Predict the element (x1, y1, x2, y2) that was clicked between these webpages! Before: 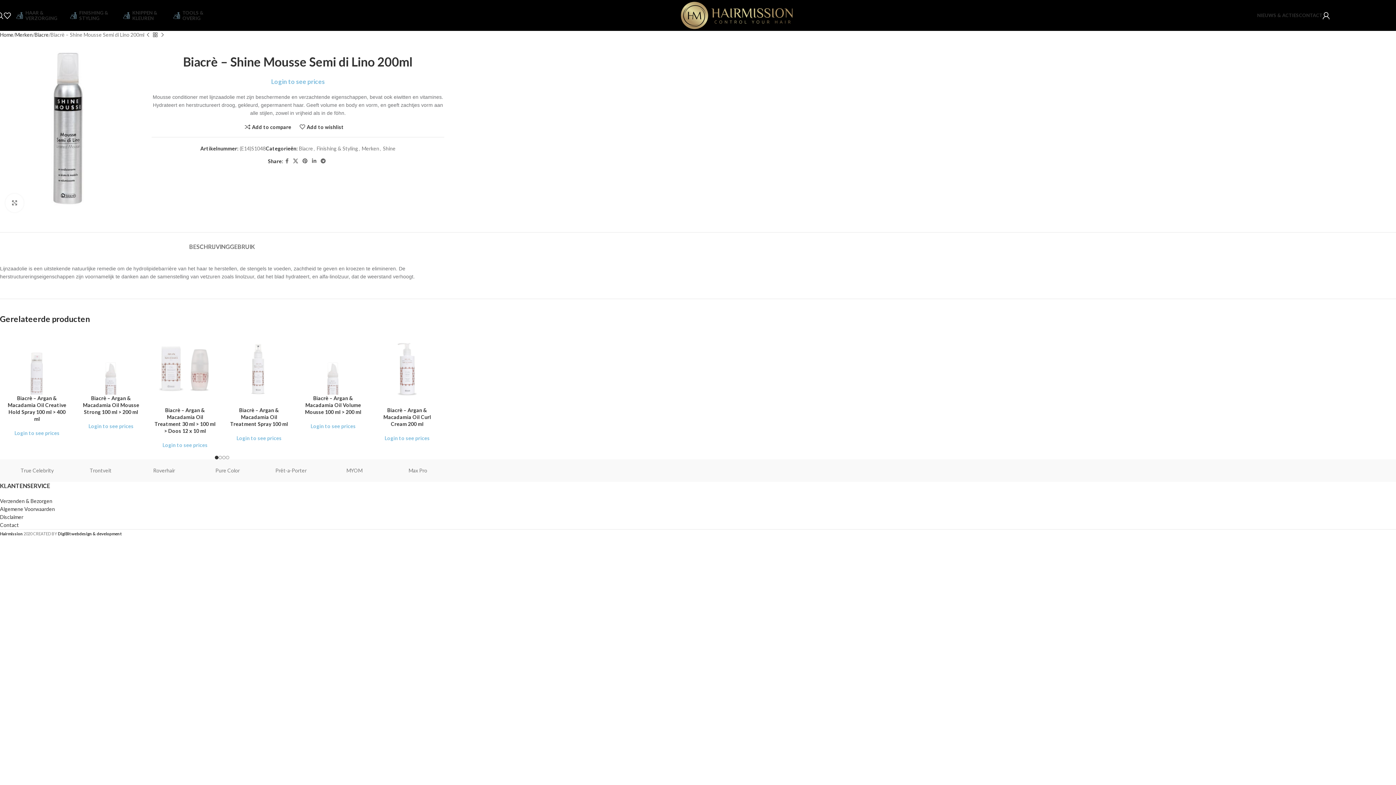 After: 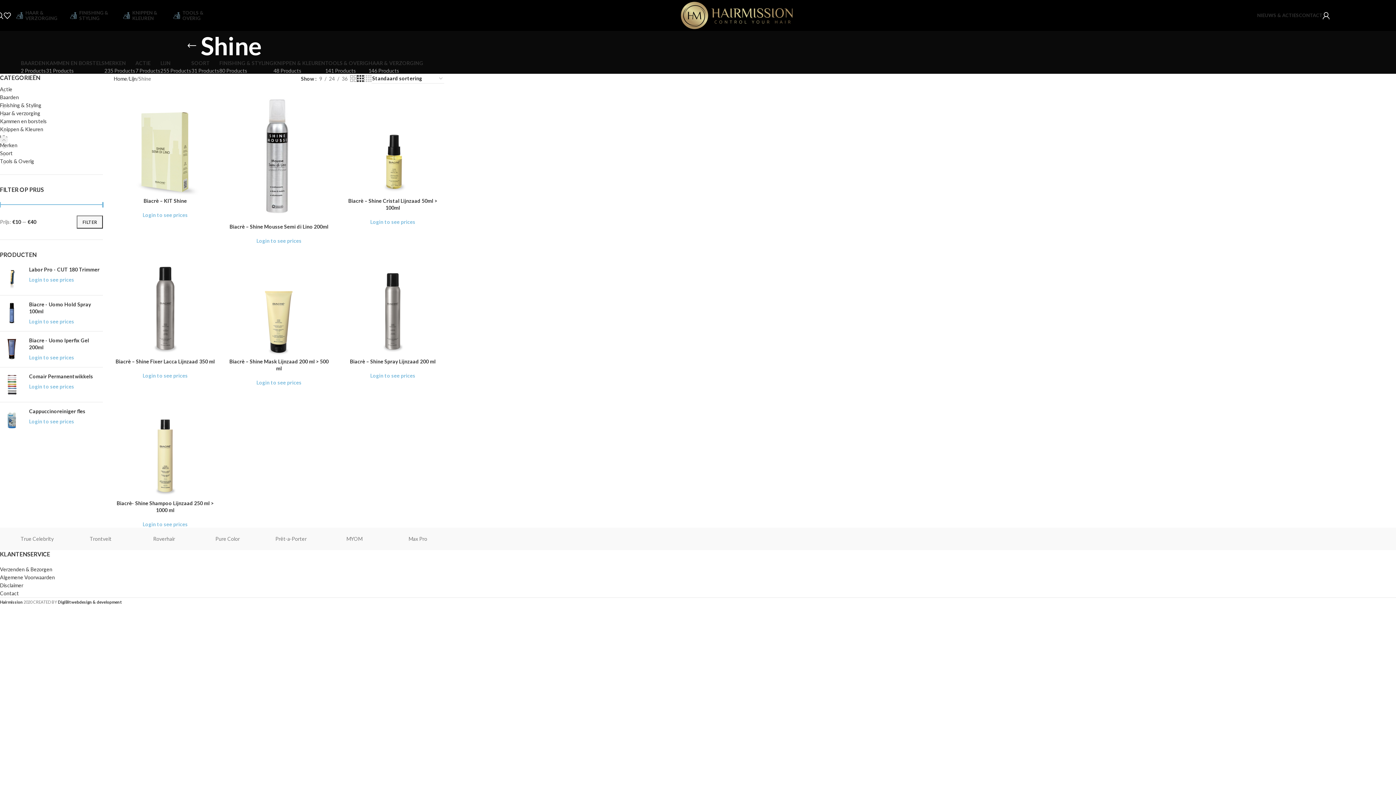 Action: label: Shine bbox: (382, 145, 395, 151)